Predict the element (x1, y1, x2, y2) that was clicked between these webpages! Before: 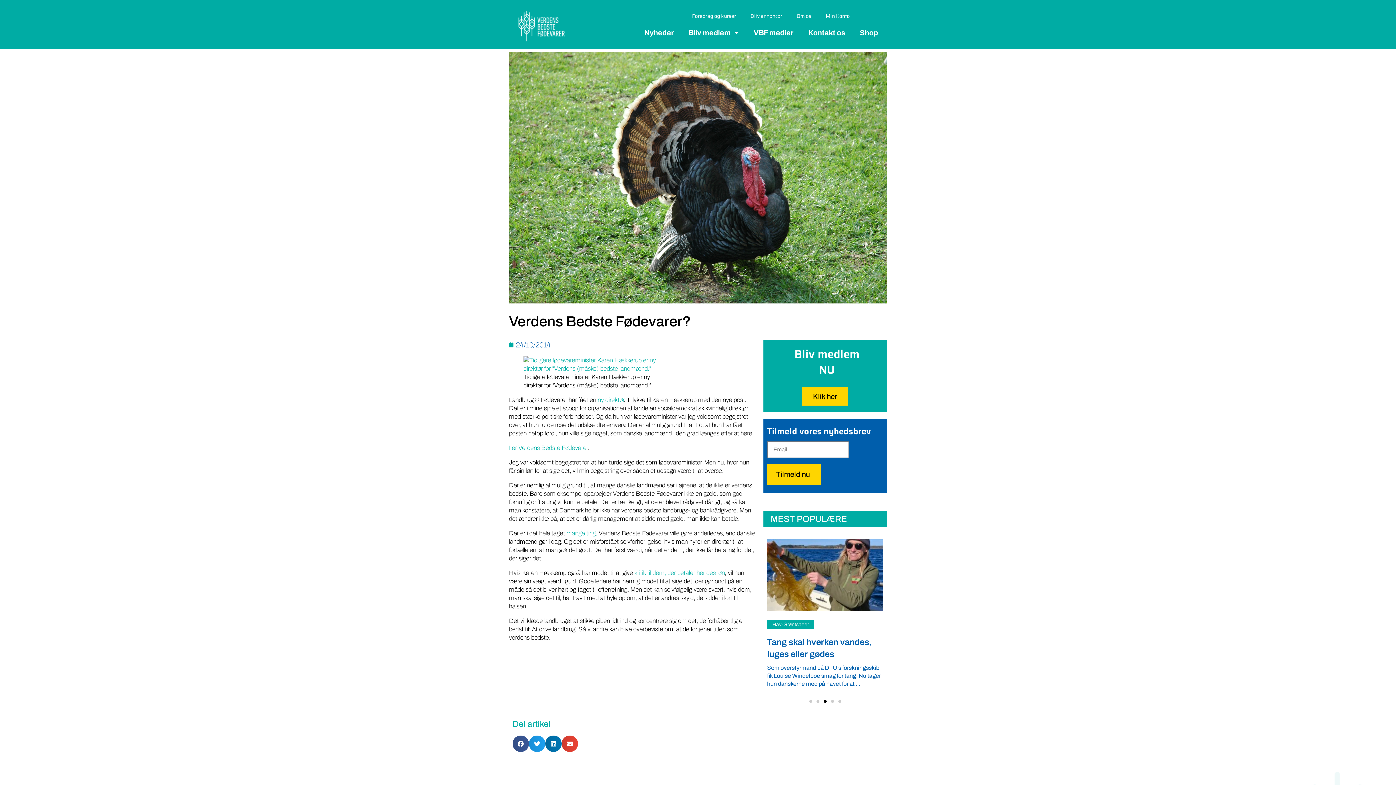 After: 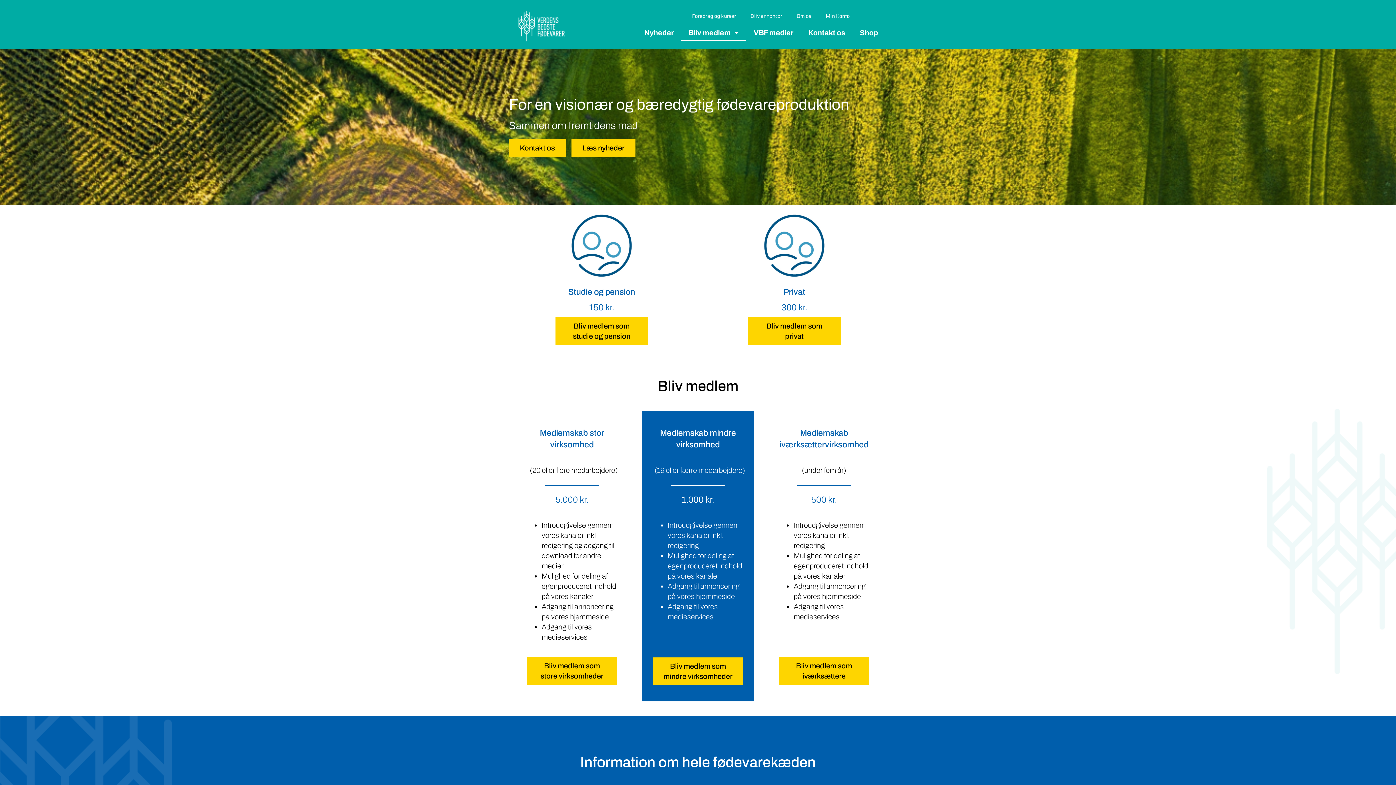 Action: bbox: (802, 387, 848, 405) label: Klik her